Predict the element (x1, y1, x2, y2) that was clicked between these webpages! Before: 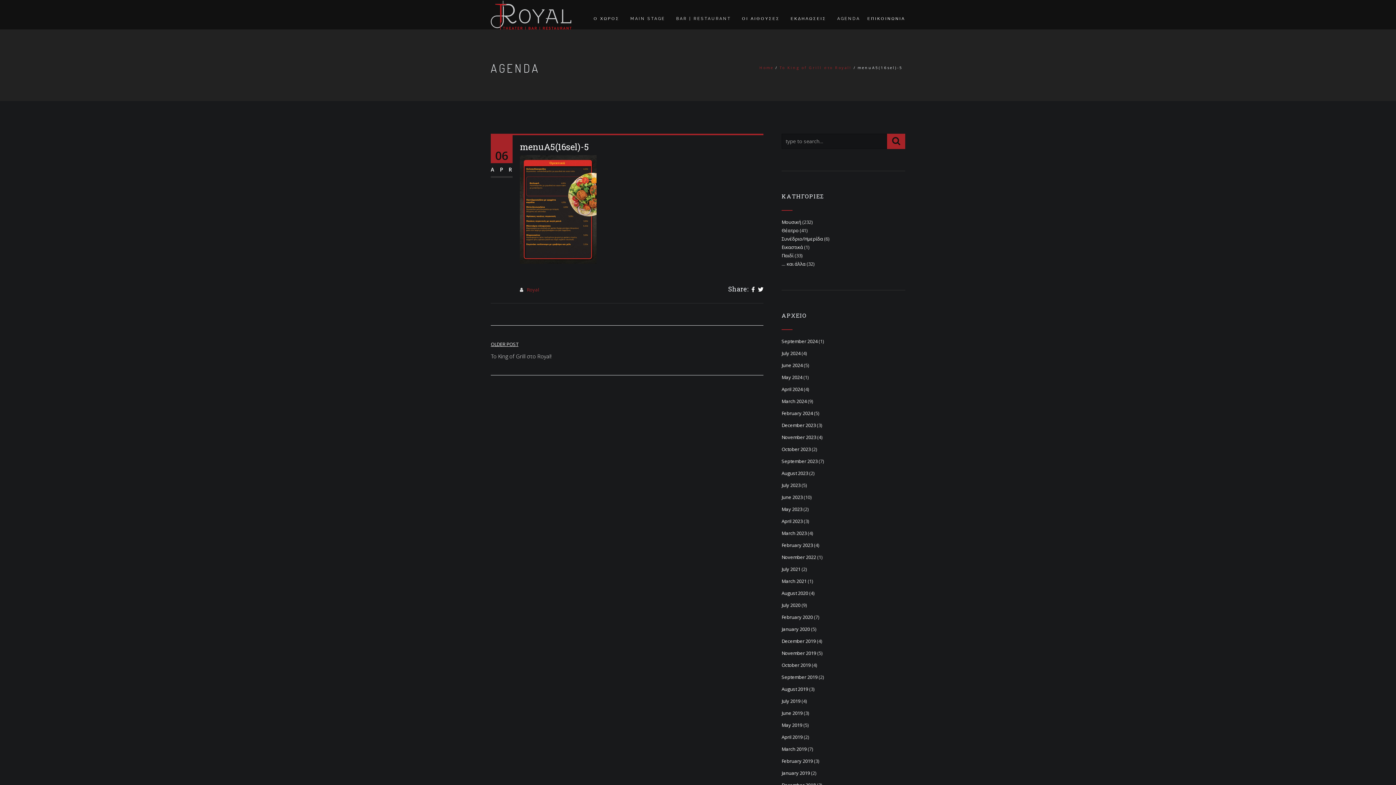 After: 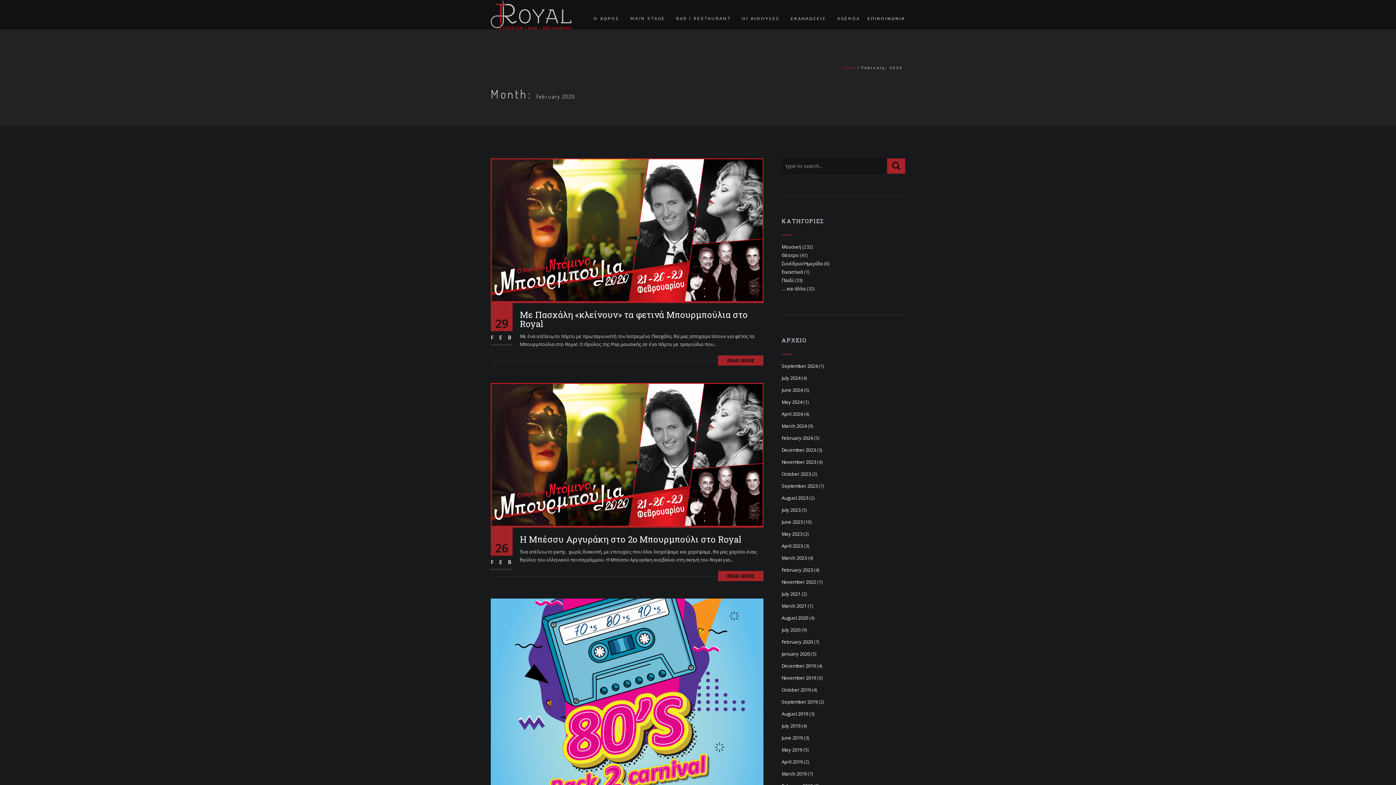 Action: bbox: (781, 614, 813, 620) label: February 2020